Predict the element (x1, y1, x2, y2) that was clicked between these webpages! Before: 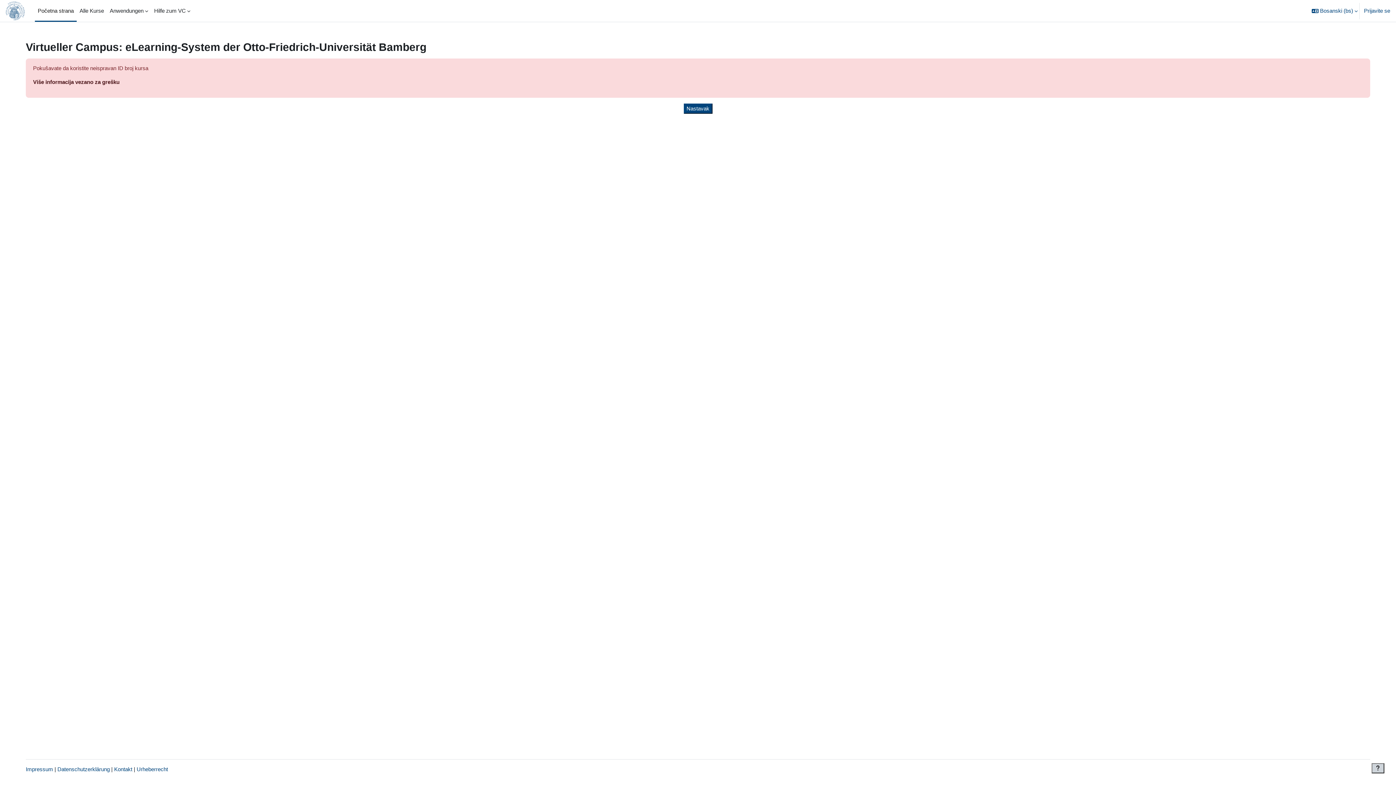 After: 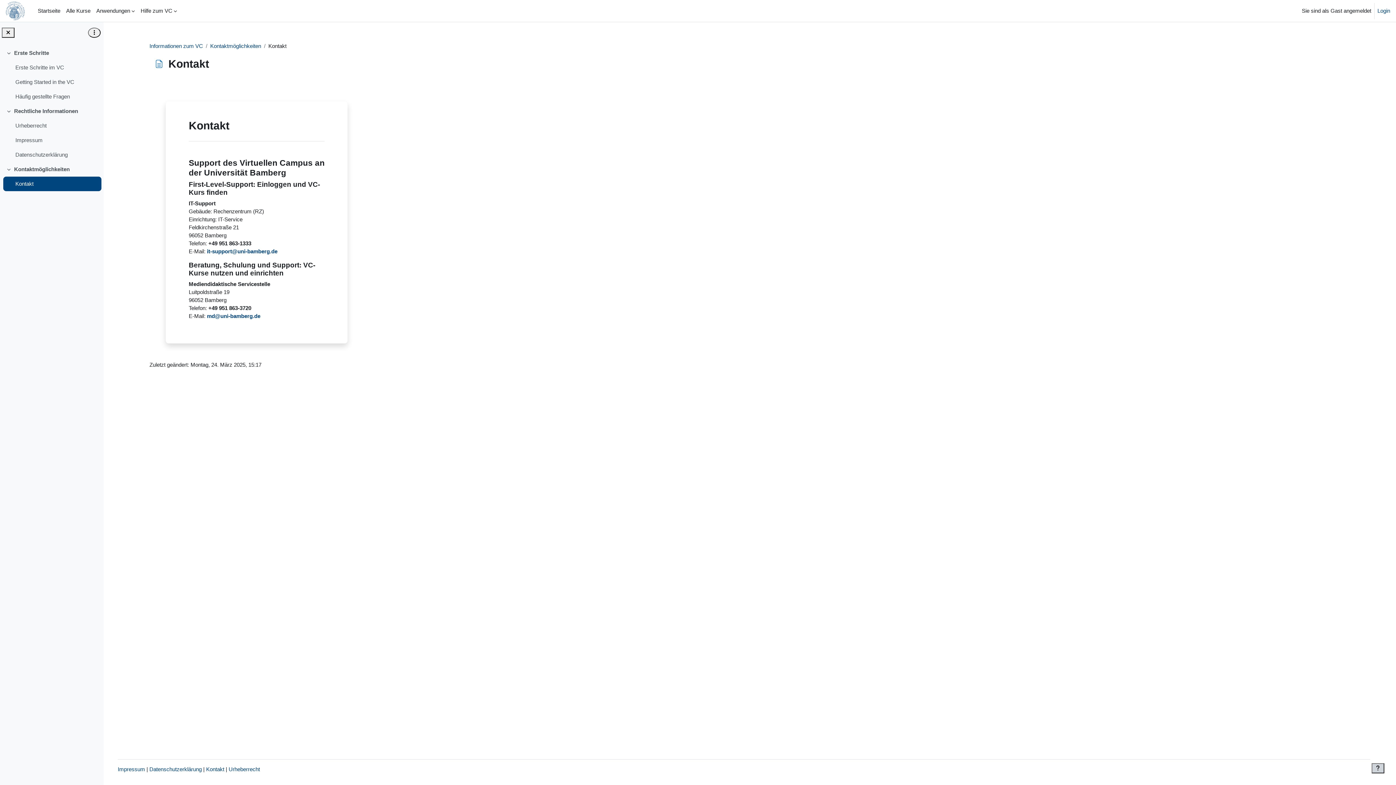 Action: bbox: (114, 766, 132, 772) label: Kontakt